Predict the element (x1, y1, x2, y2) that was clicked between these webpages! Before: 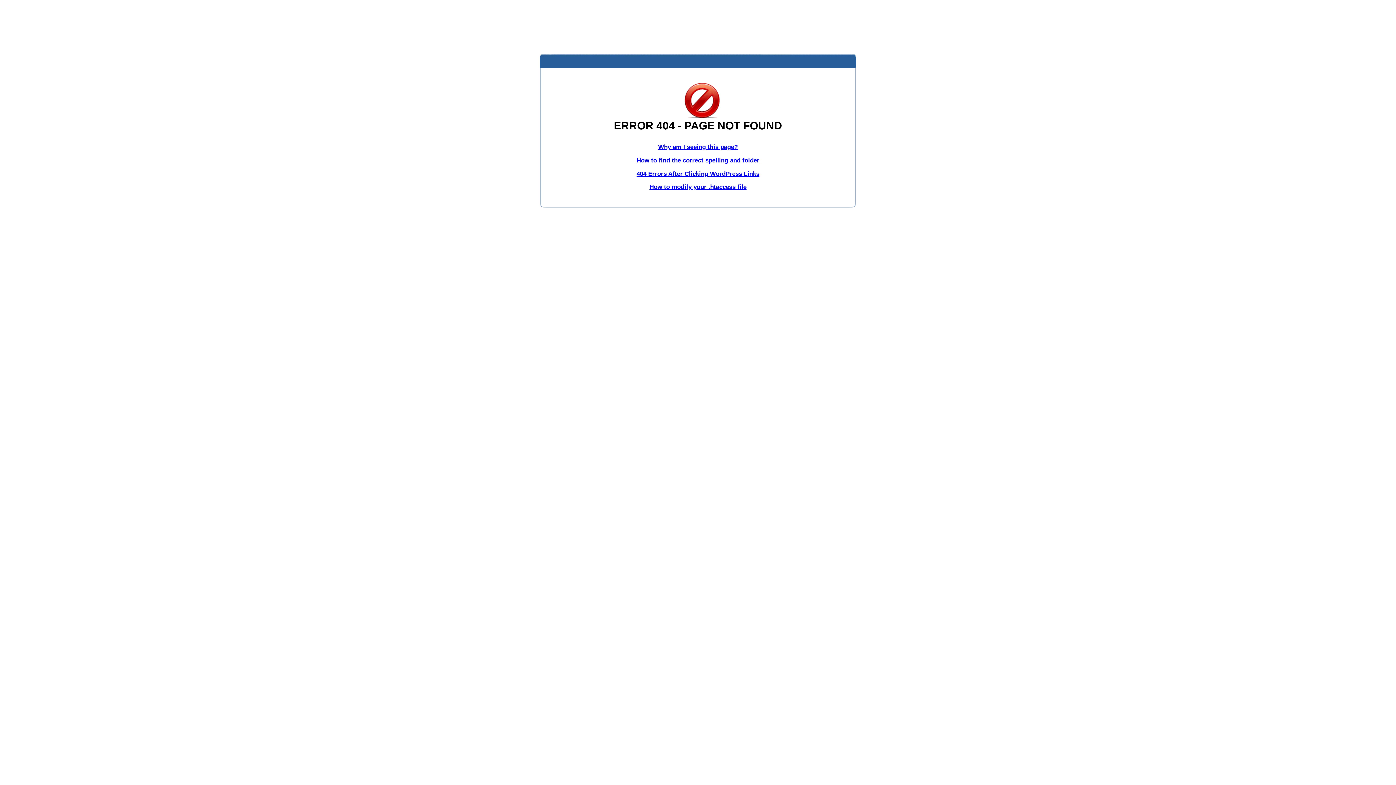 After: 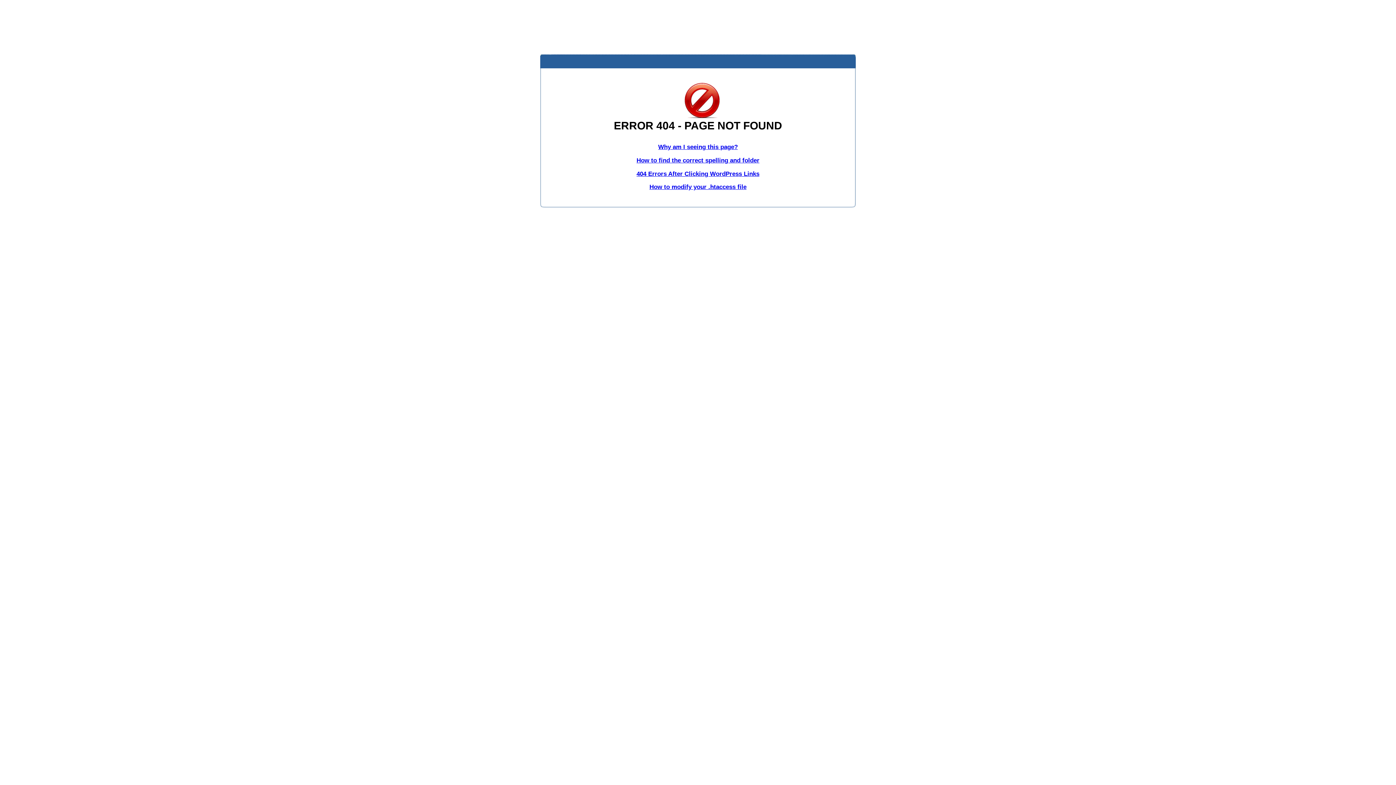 Action: label: Why am I seeing this page? bbox: (658, 143, 738, 150)